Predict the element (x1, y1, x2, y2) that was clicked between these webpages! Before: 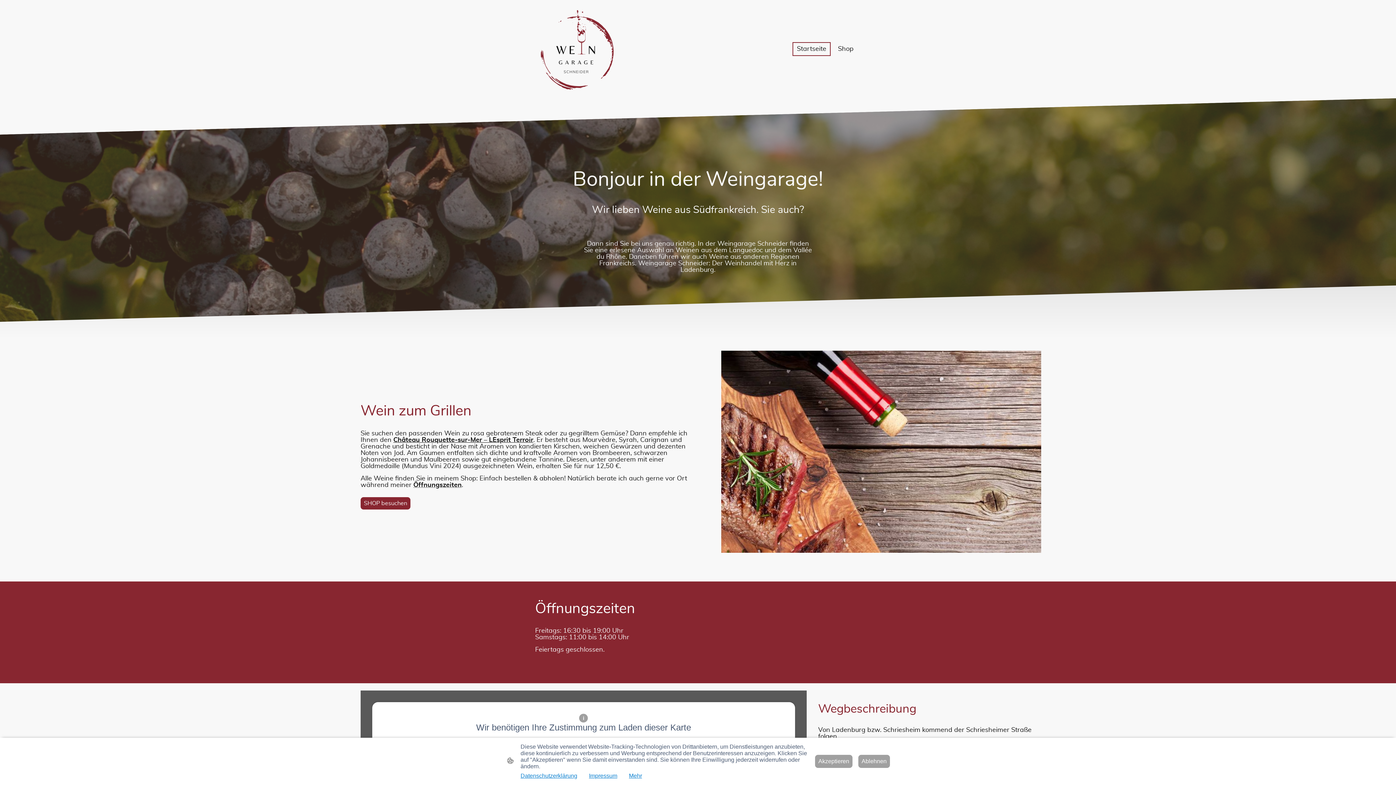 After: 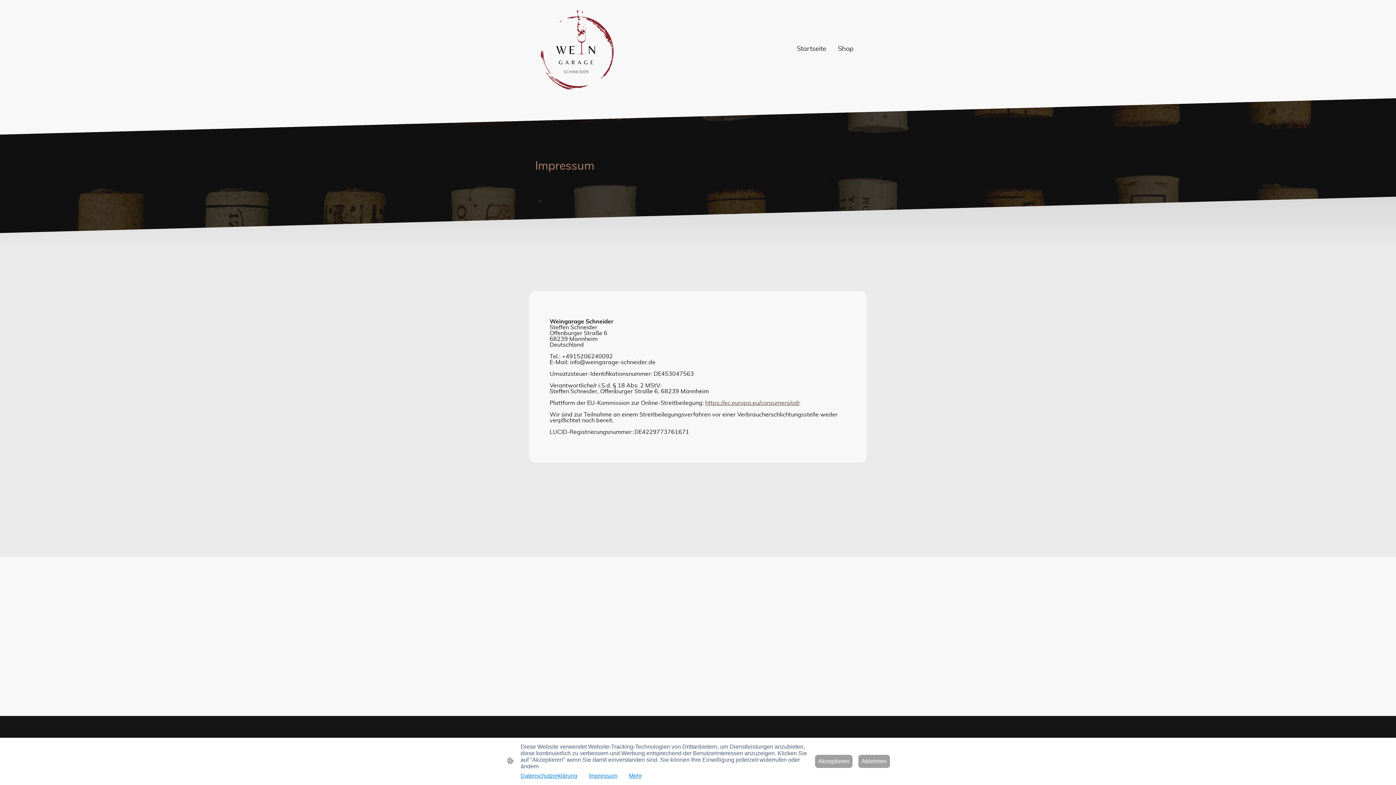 Action: label: Impressum bbox: (589, 773, 617, 779)